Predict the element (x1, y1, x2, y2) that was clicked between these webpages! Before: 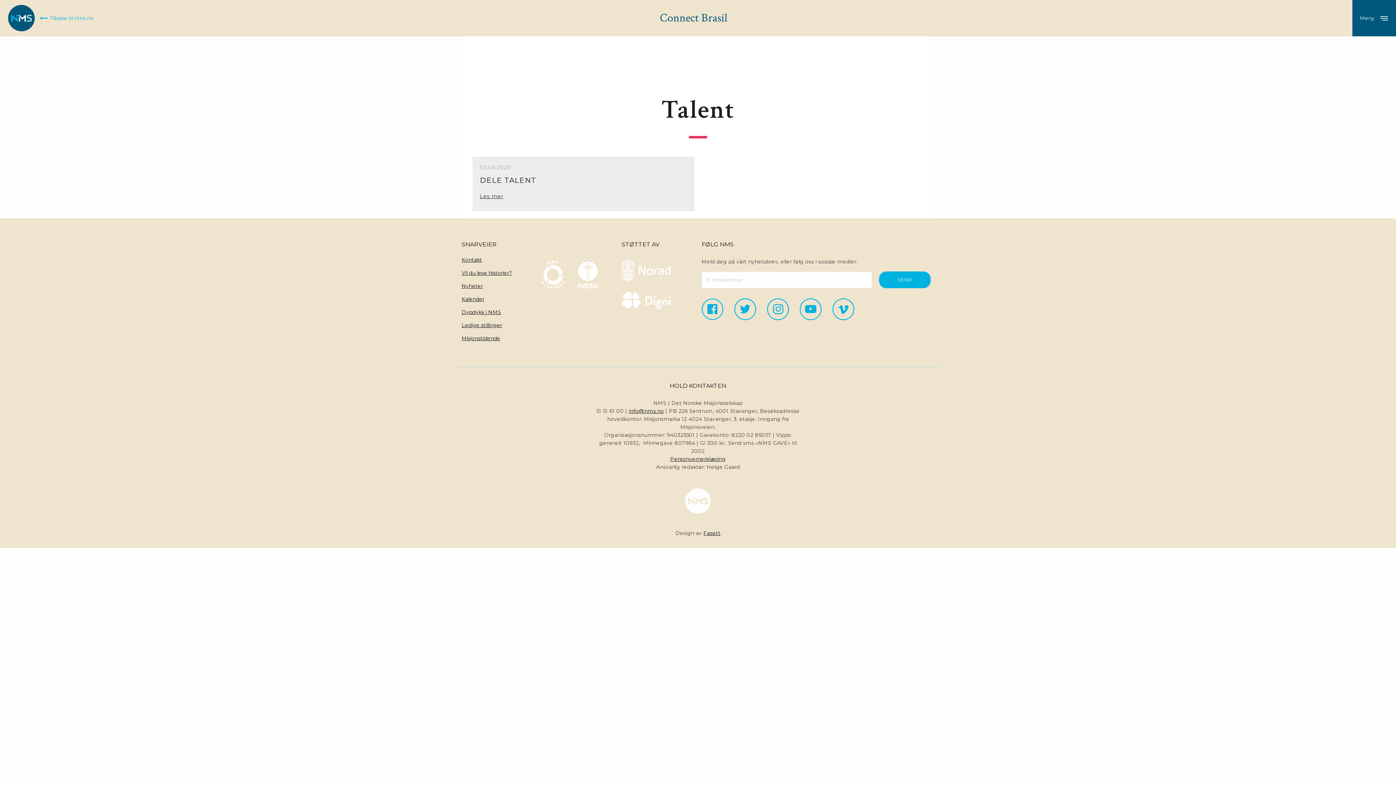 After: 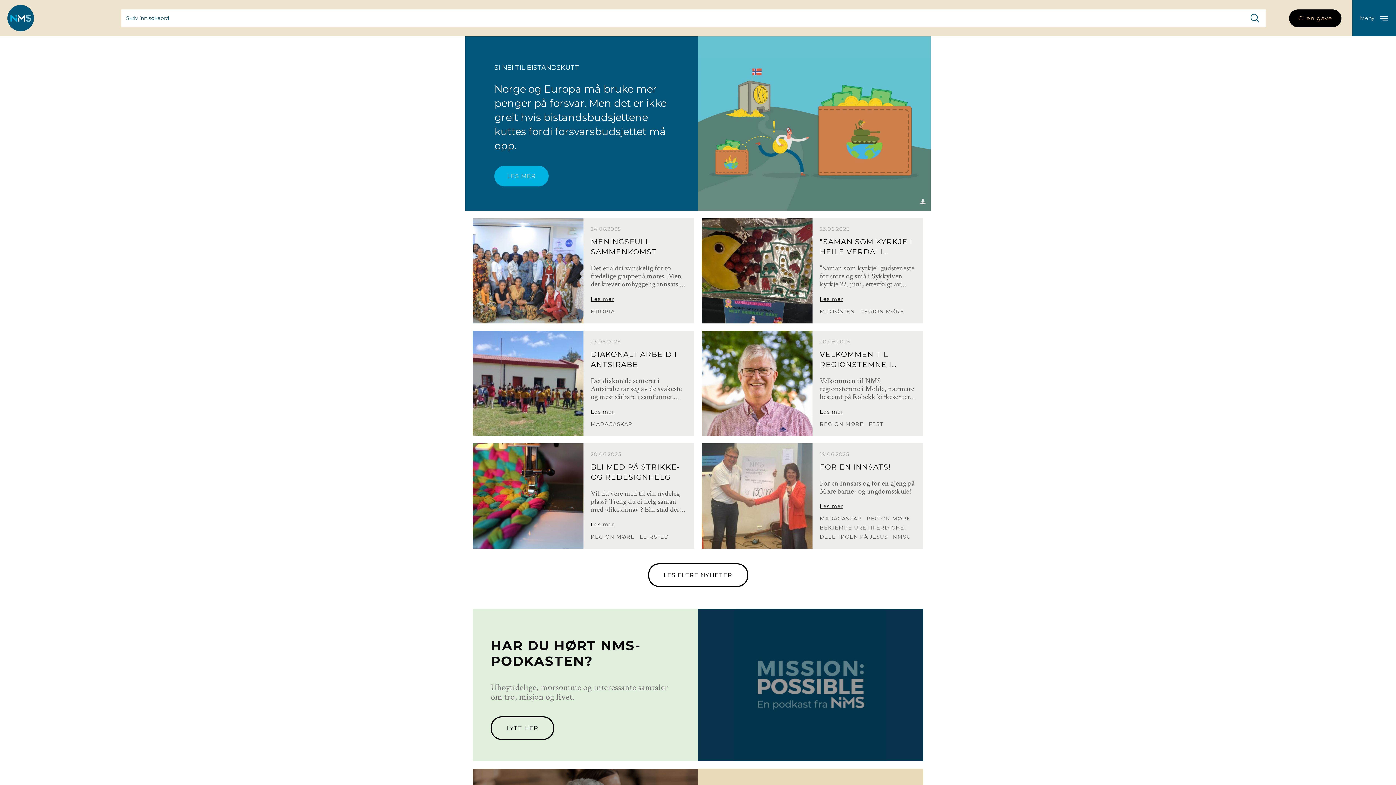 Action: bbox: (461, 488, 934, 514)